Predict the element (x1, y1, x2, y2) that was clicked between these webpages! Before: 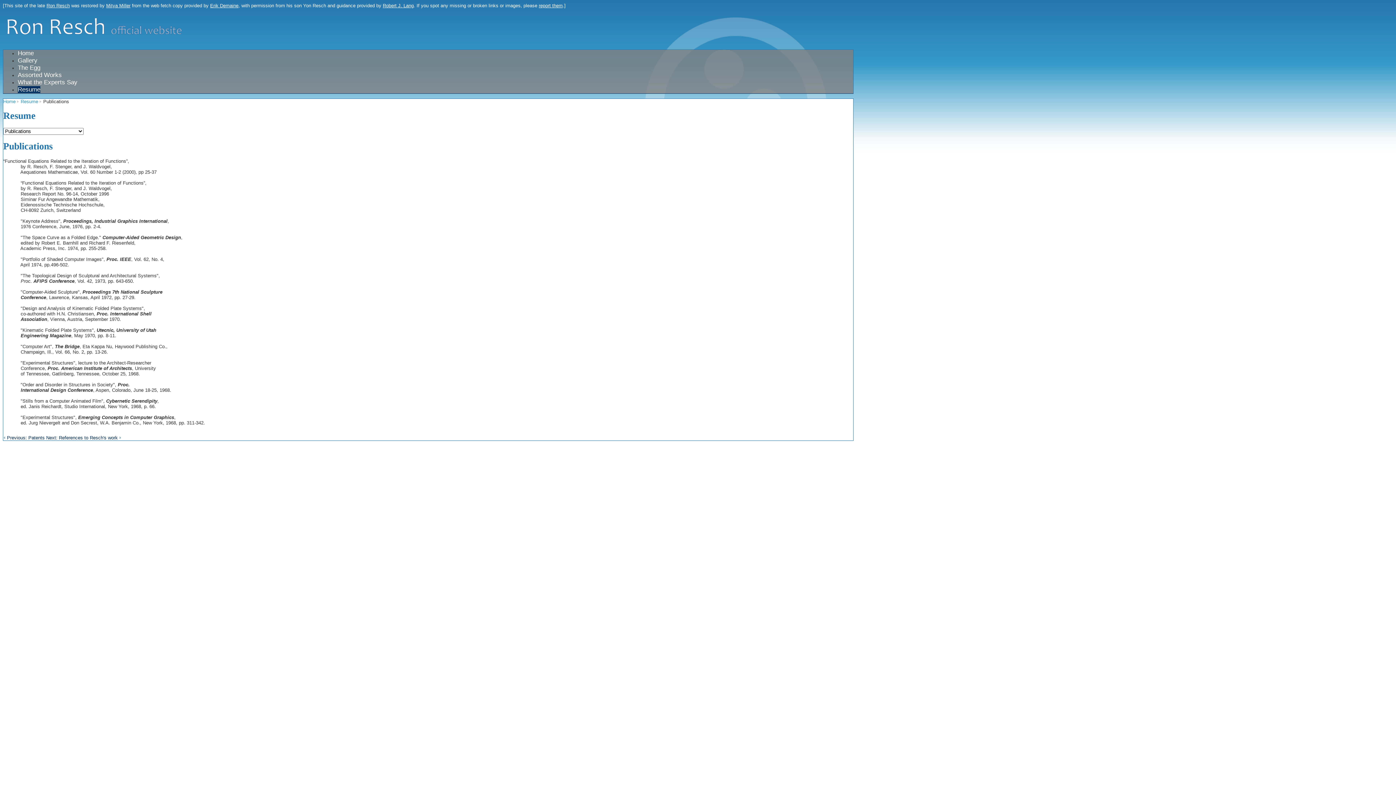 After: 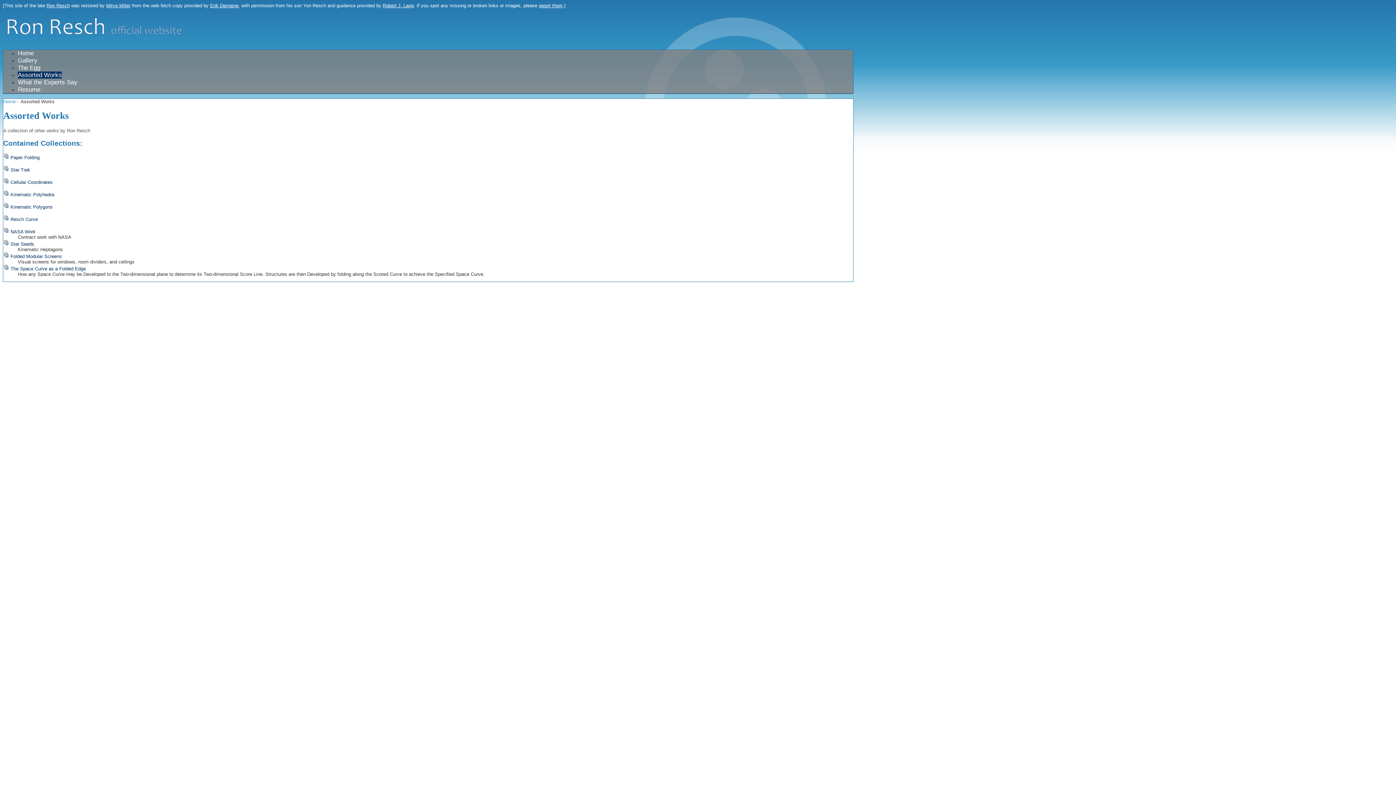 Action: label: Assorted Works bbox: (17, 71, 61, 78)